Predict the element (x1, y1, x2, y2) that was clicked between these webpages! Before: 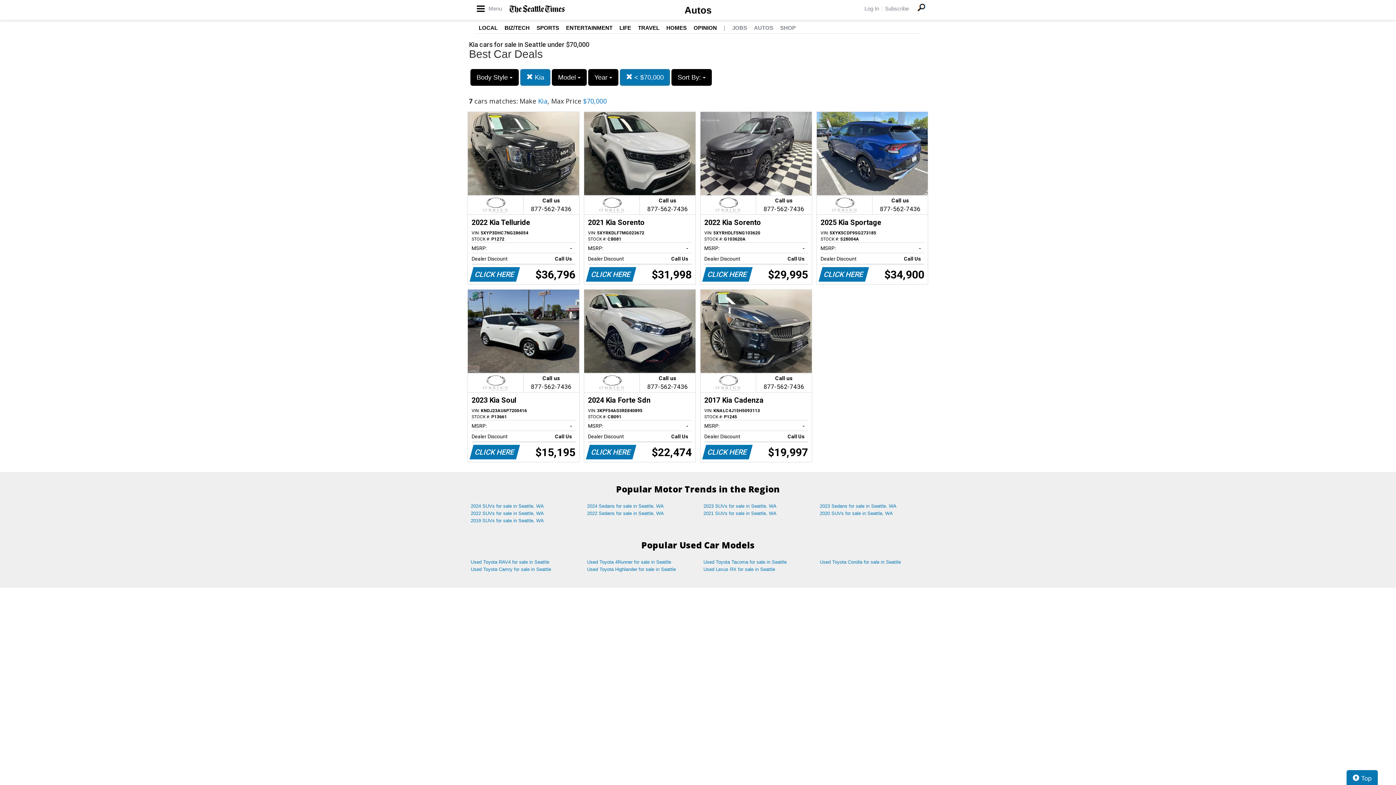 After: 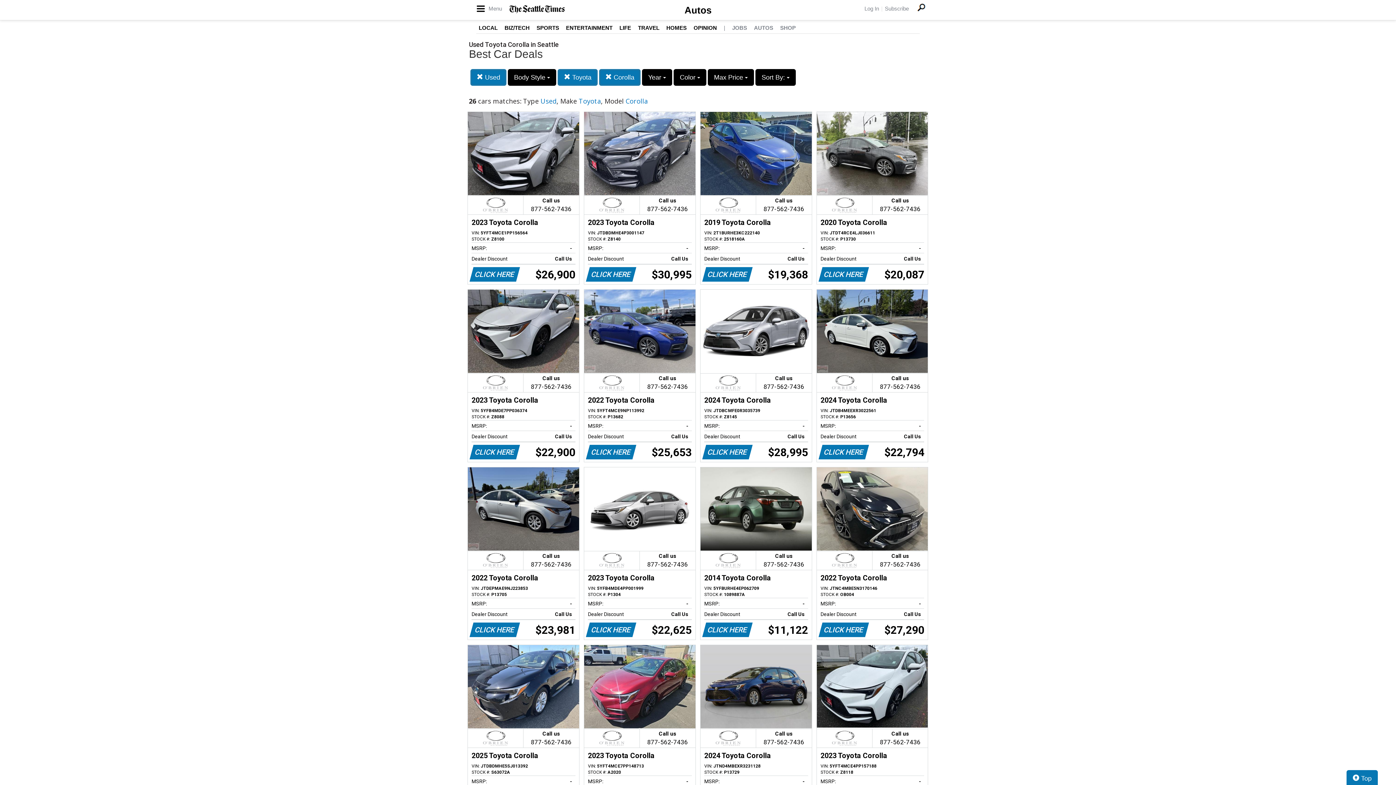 Action: label: Used Toyota Corolla for sale in Seattle bbox: (814, 558, 930, 566)